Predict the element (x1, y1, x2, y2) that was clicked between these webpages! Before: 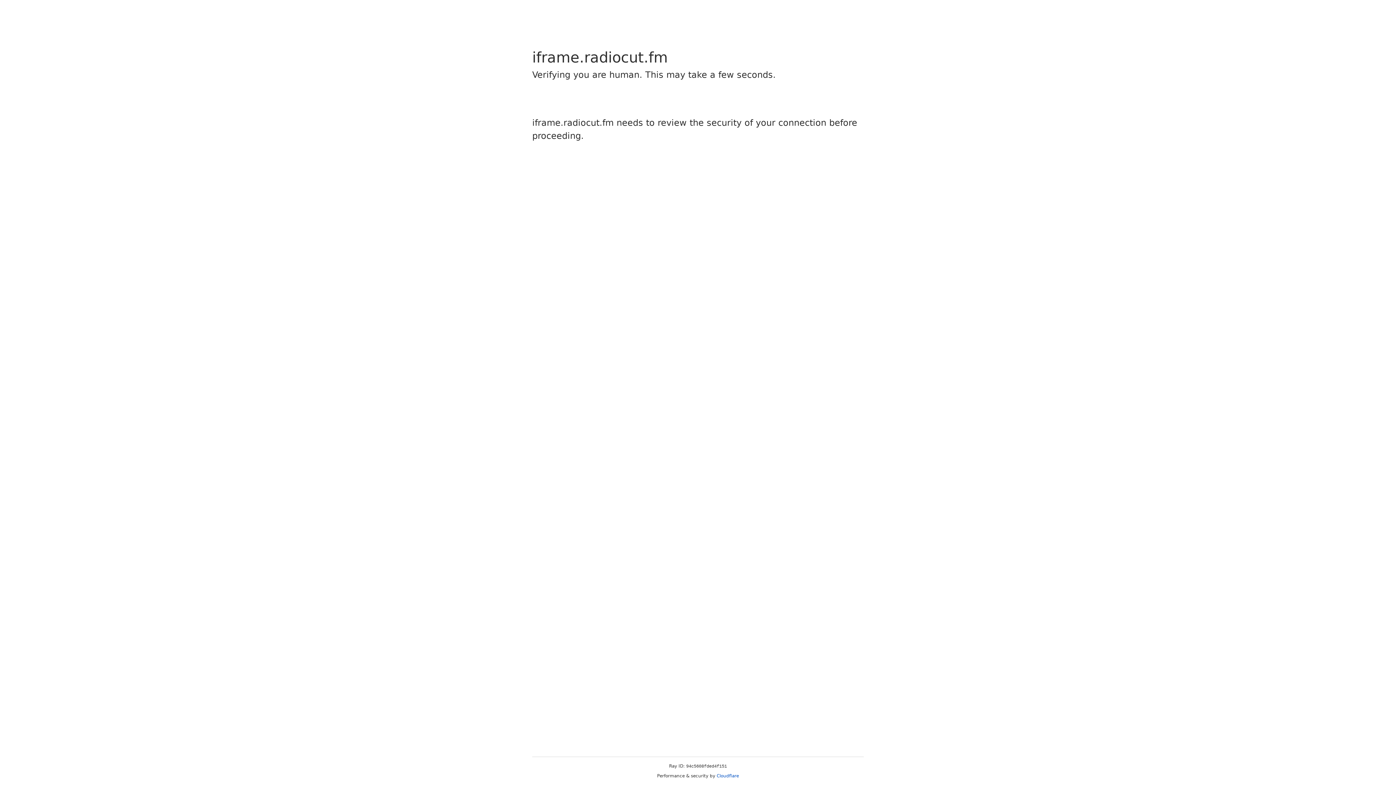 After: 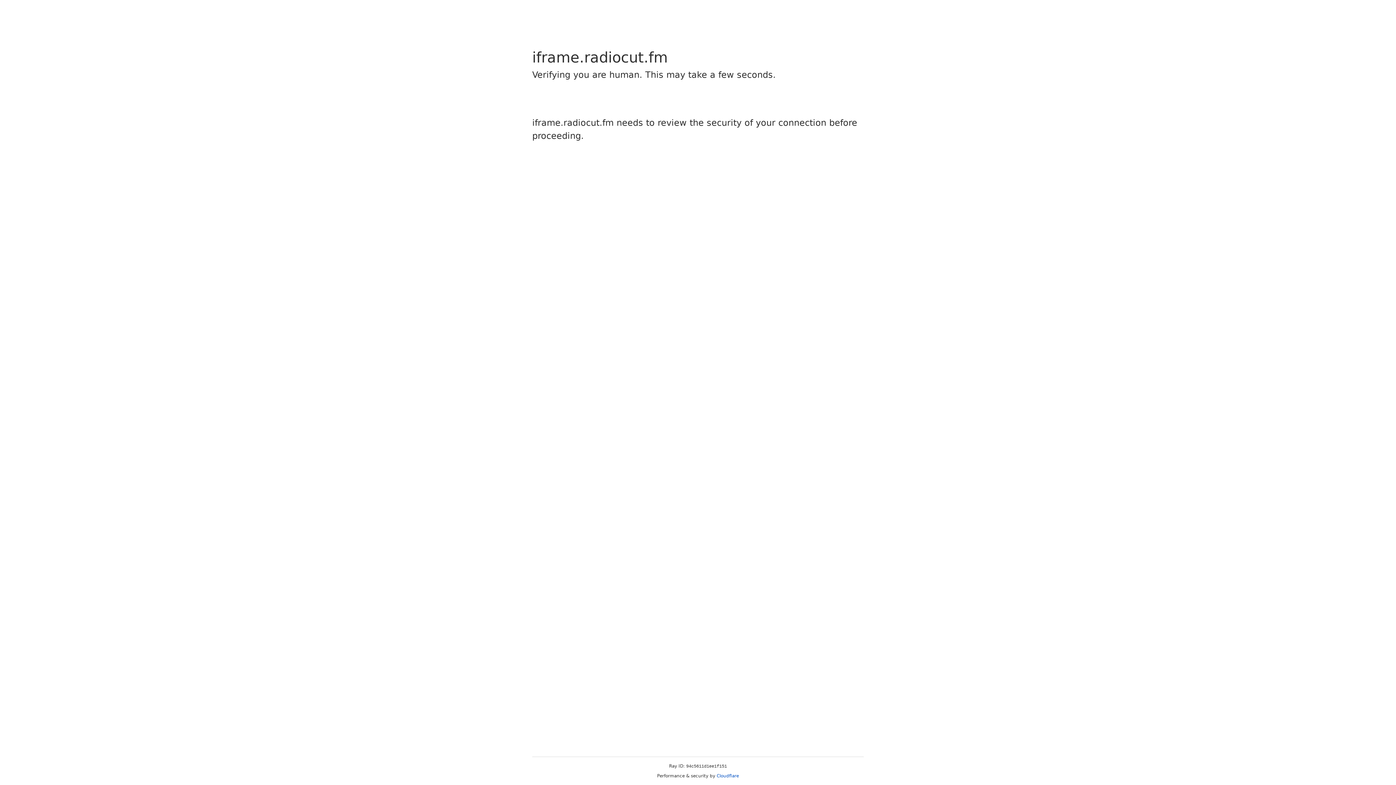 Action: bbox: (716, 773, 739, 778) label: Cloudflare